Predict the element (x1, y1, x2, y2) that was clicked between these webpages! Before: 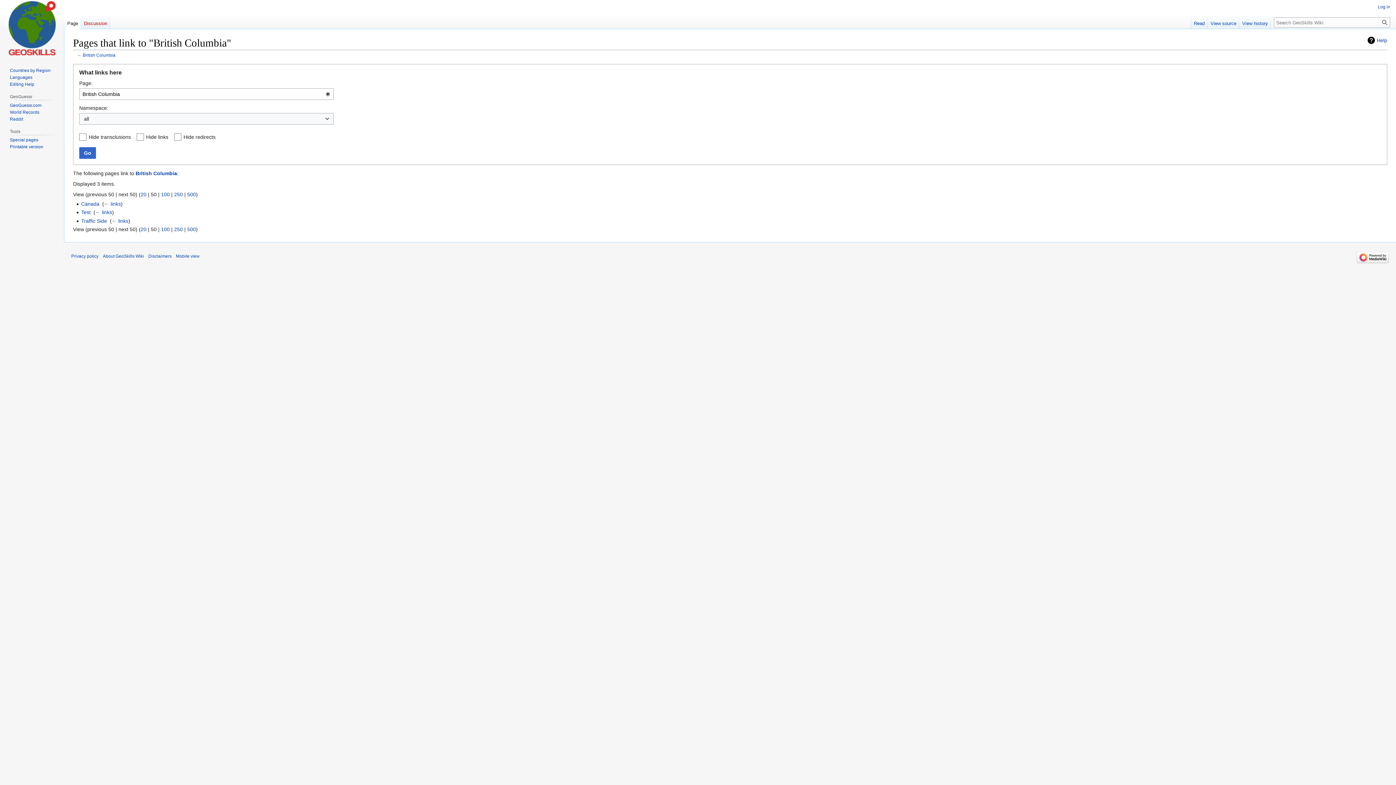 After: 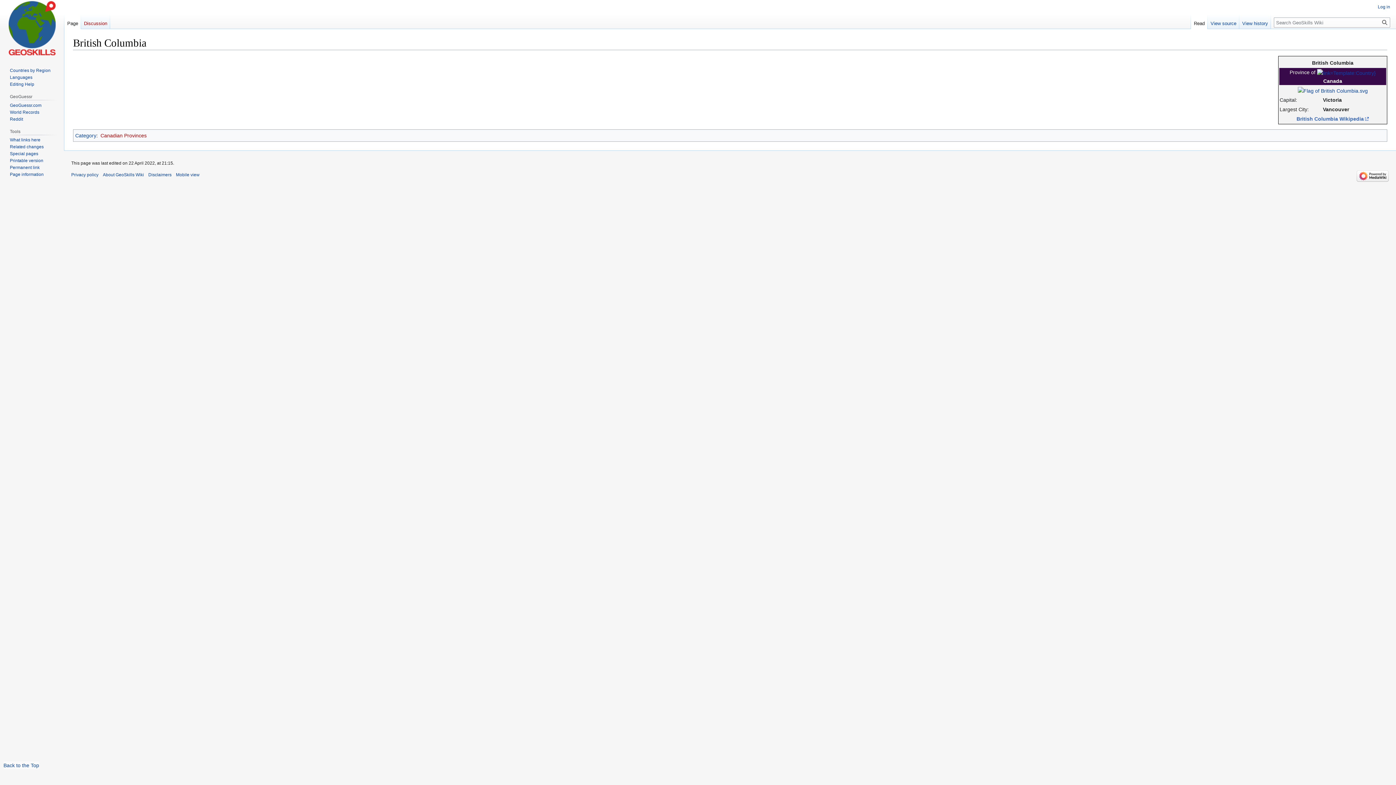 Action: bbox: (135, 170, 177, 176) label: British Columbia